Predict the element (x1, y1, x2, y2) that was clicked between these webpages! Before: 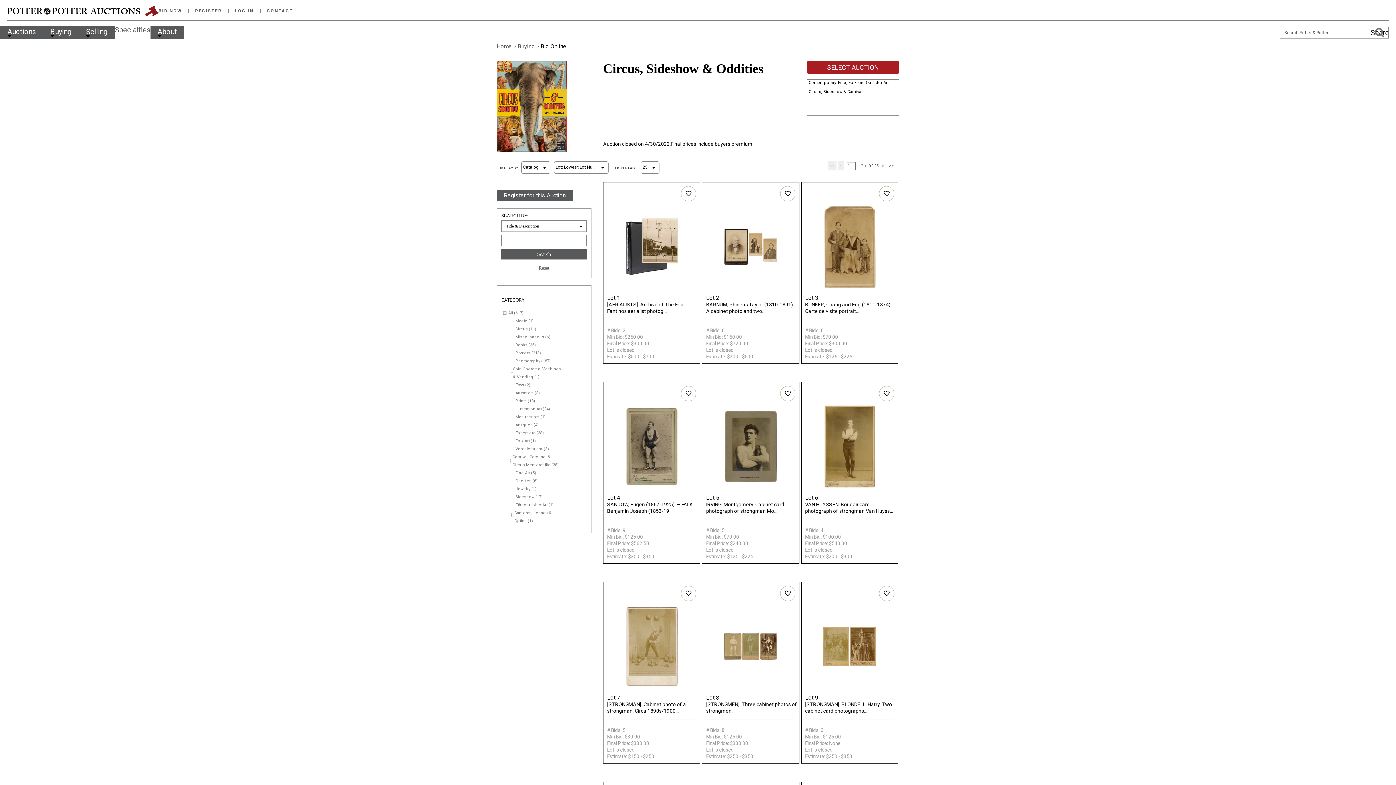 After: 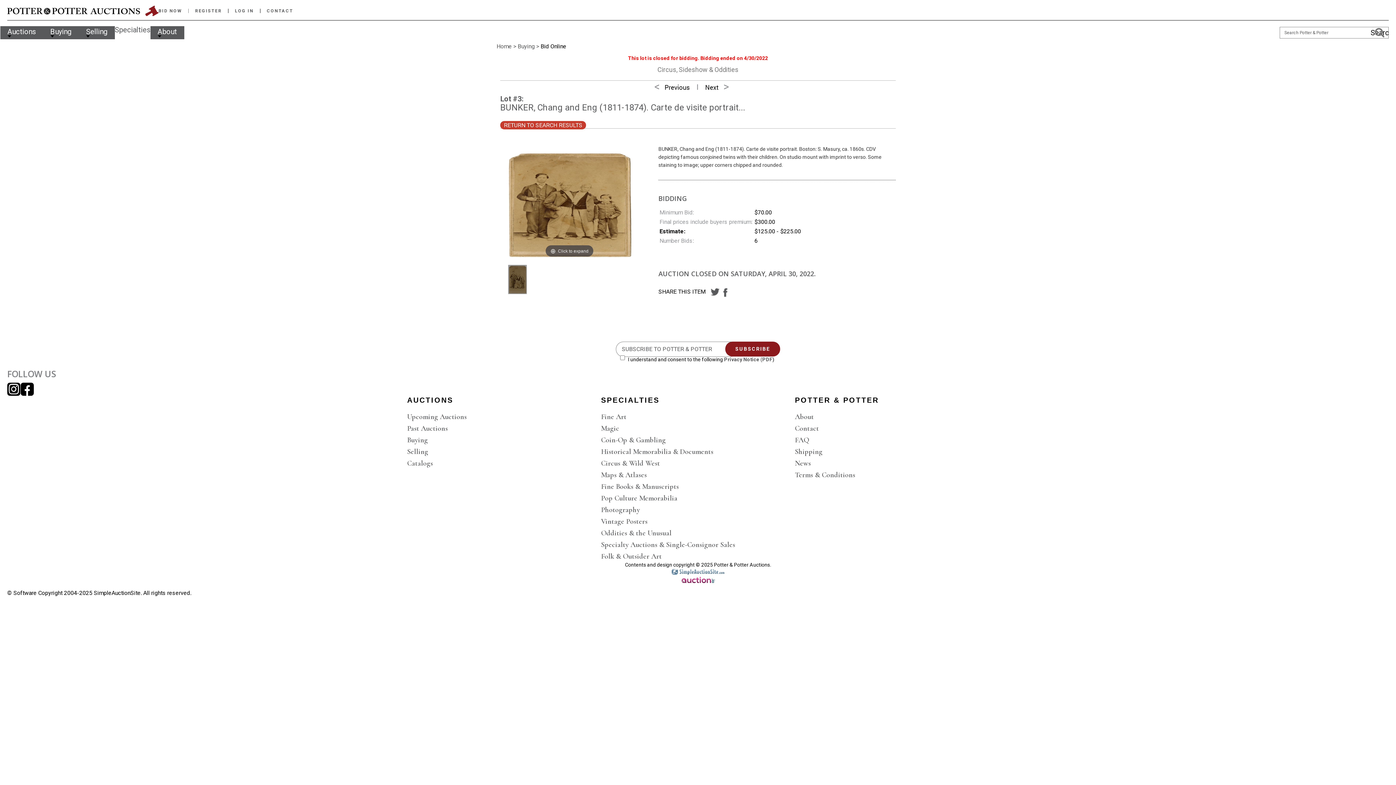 Action: bbox: (822, 203, 877, 289)